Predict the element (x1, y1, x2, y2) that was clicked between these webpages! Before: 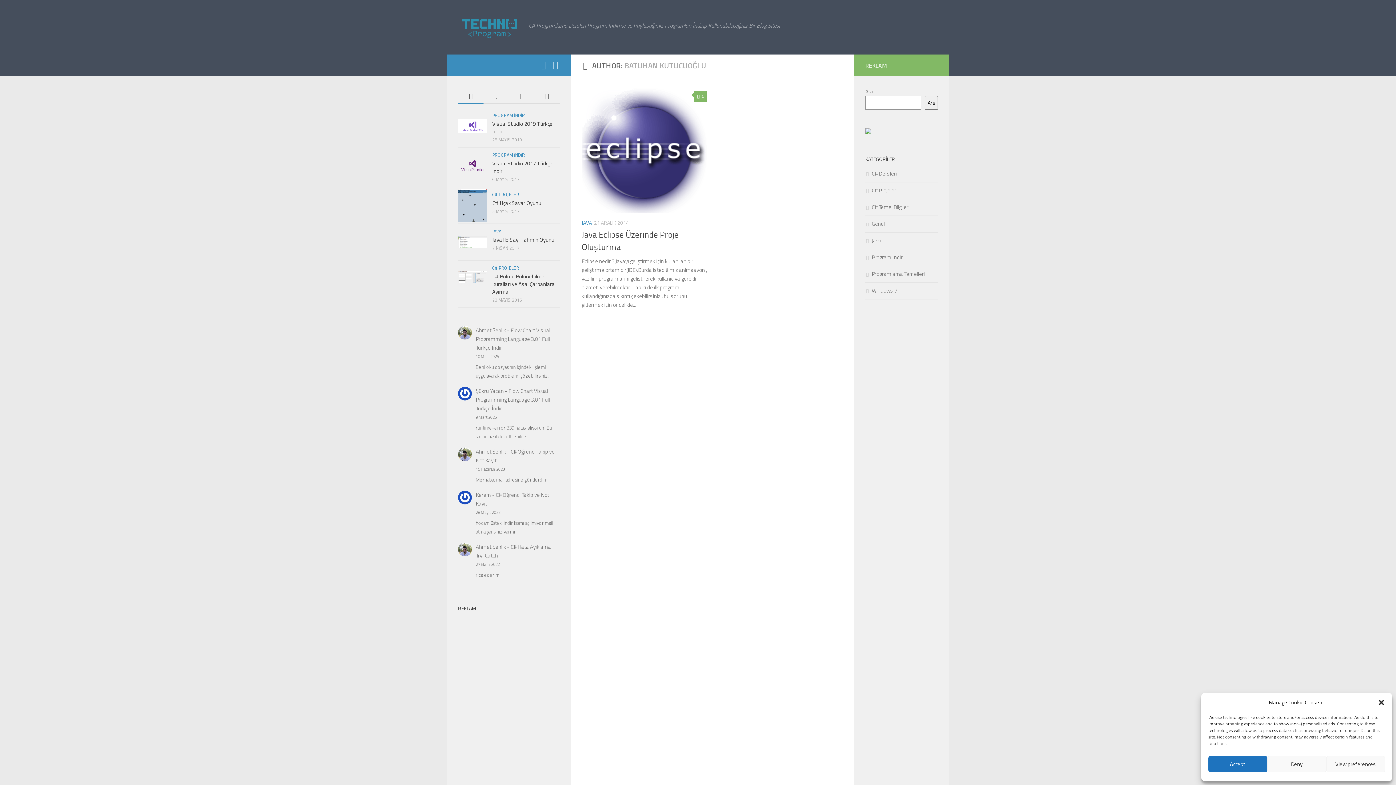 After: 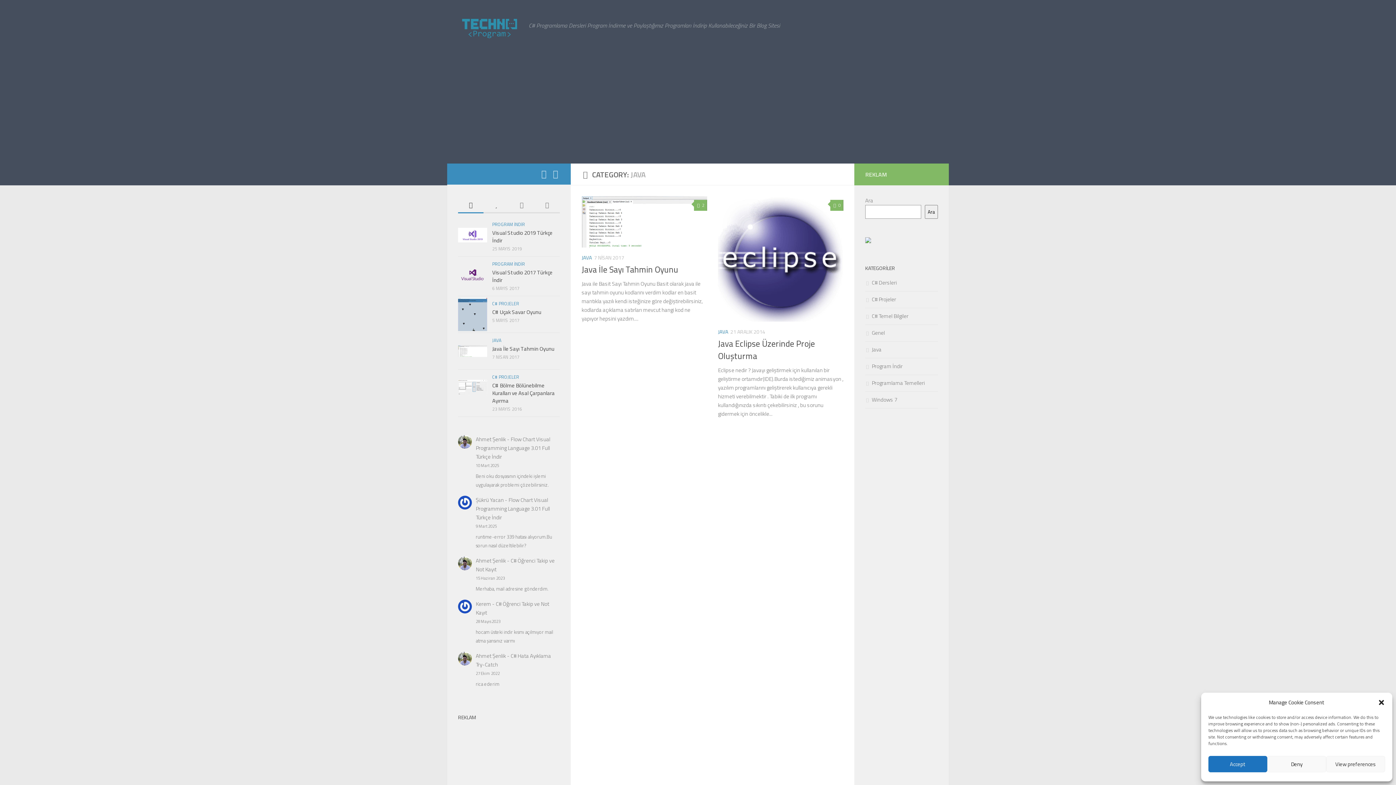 Action: bbox: (492, 227, 501, 234) label: JAVA